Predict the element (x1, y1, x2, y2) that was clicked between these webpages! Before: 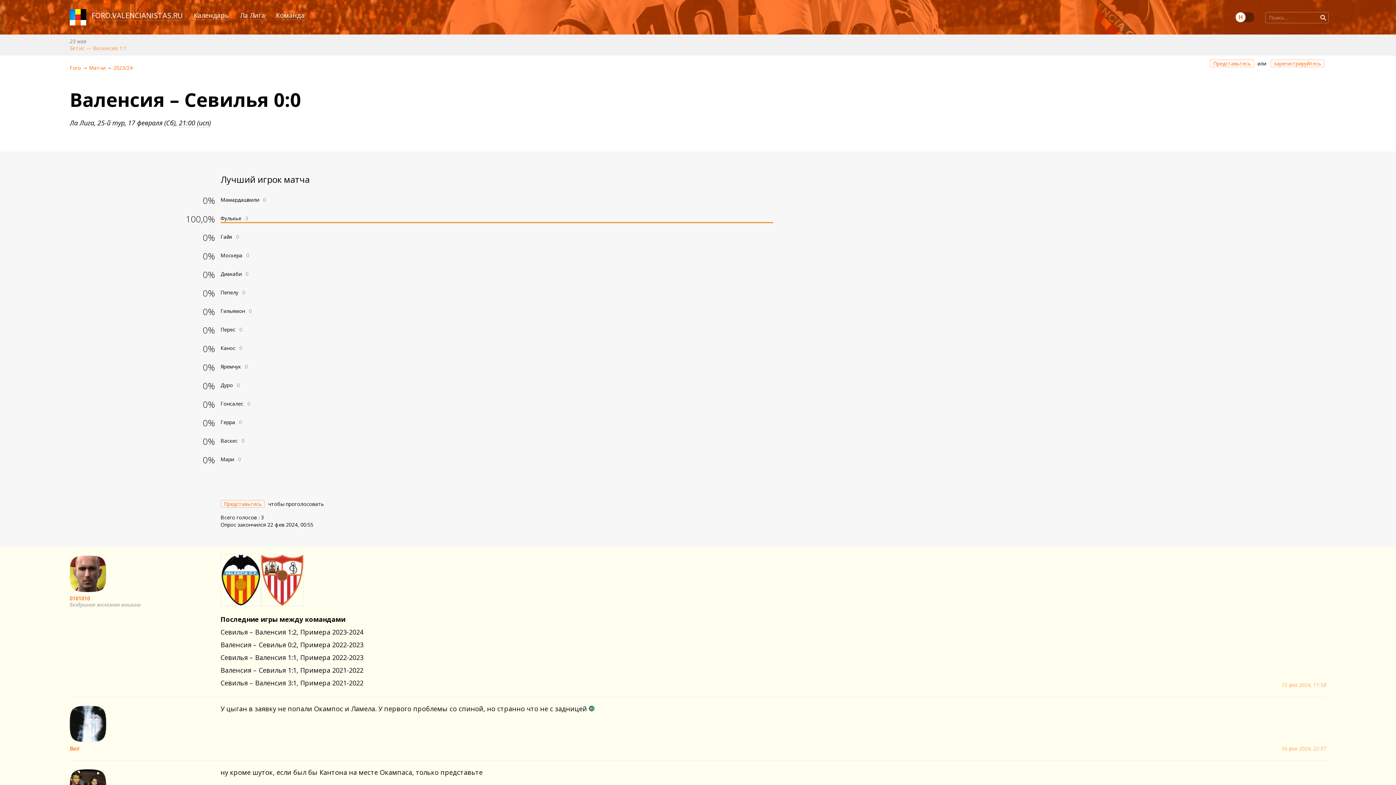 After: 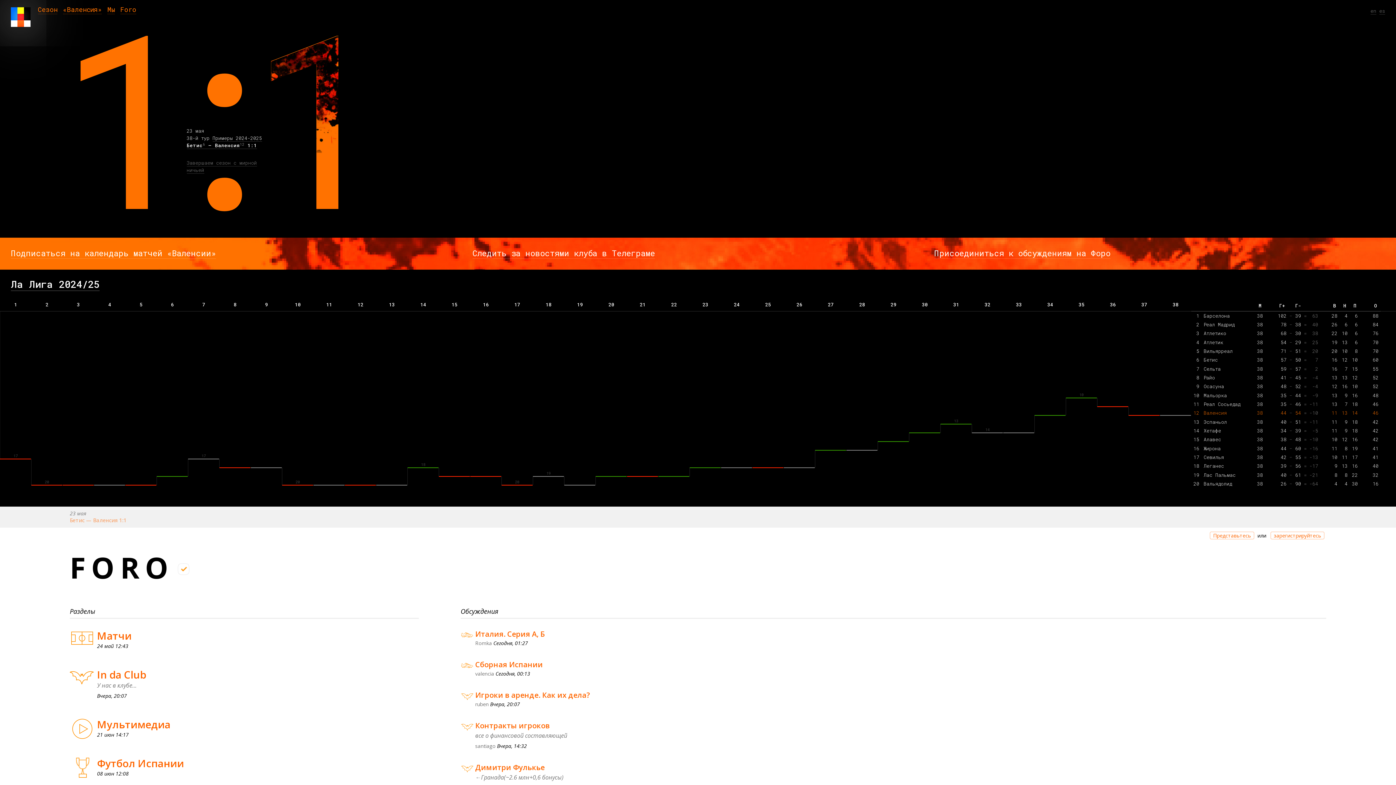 Action: label: VALENCIANISTAS.RU bbox: (112, 10, 182, 20)